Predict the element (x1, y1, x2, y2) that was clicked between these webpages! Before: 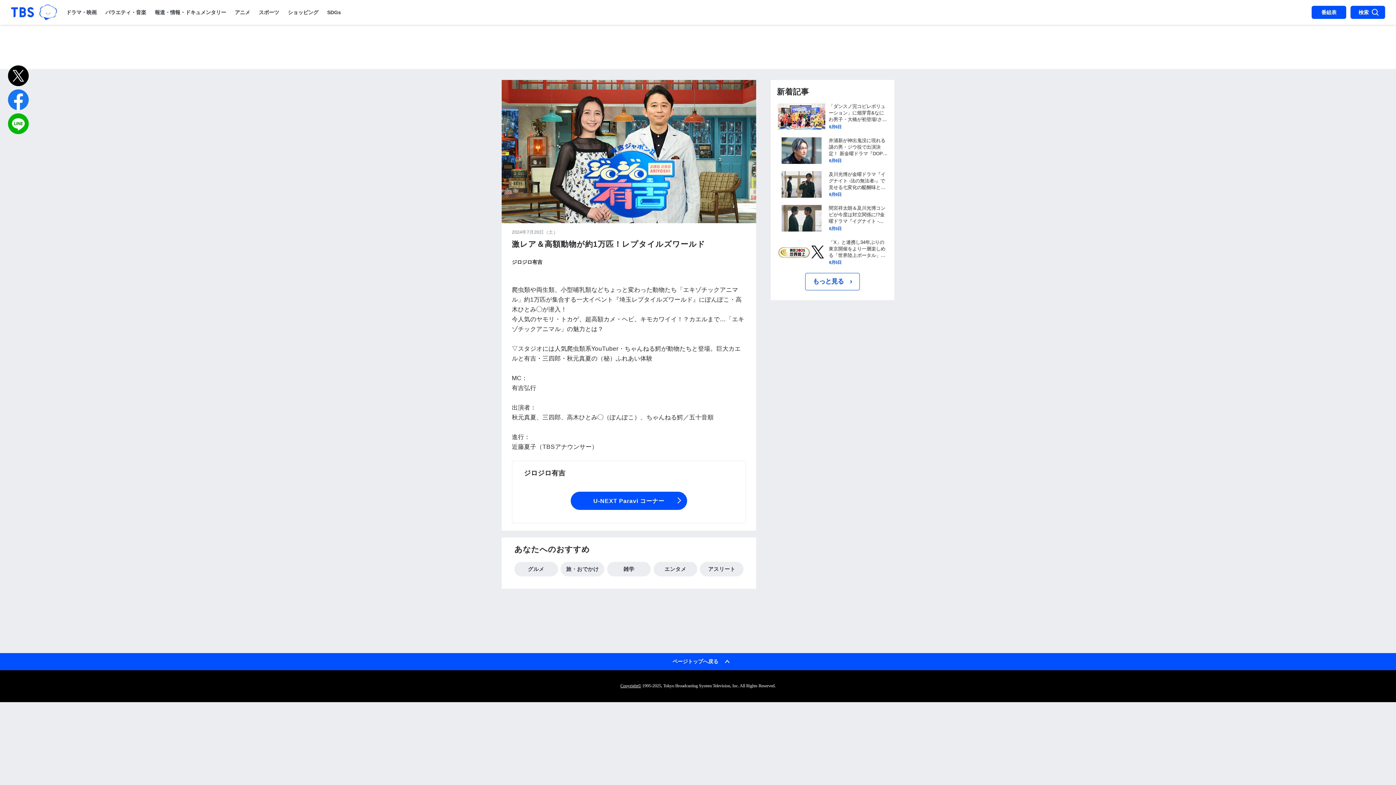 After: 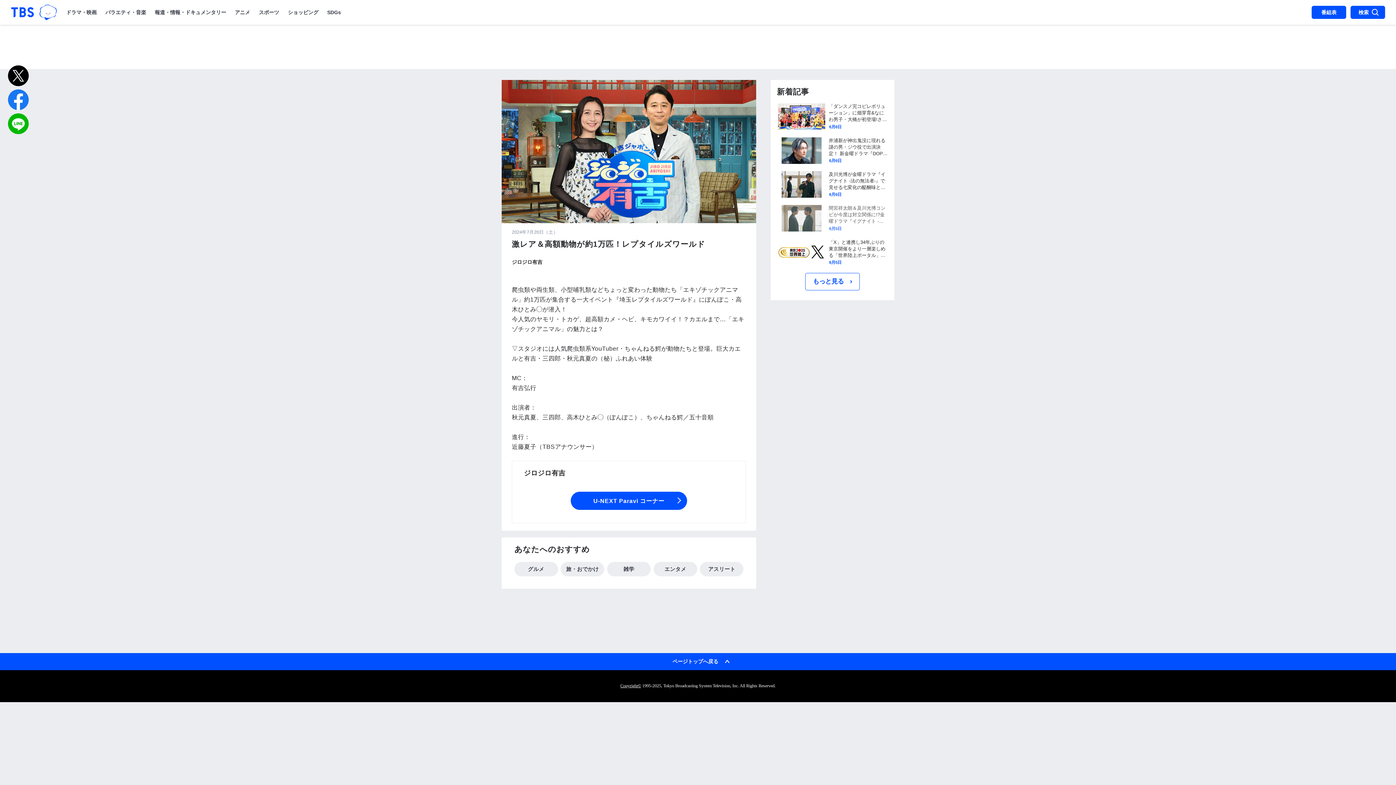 Action: bbox: (778, 205, 893, 231)